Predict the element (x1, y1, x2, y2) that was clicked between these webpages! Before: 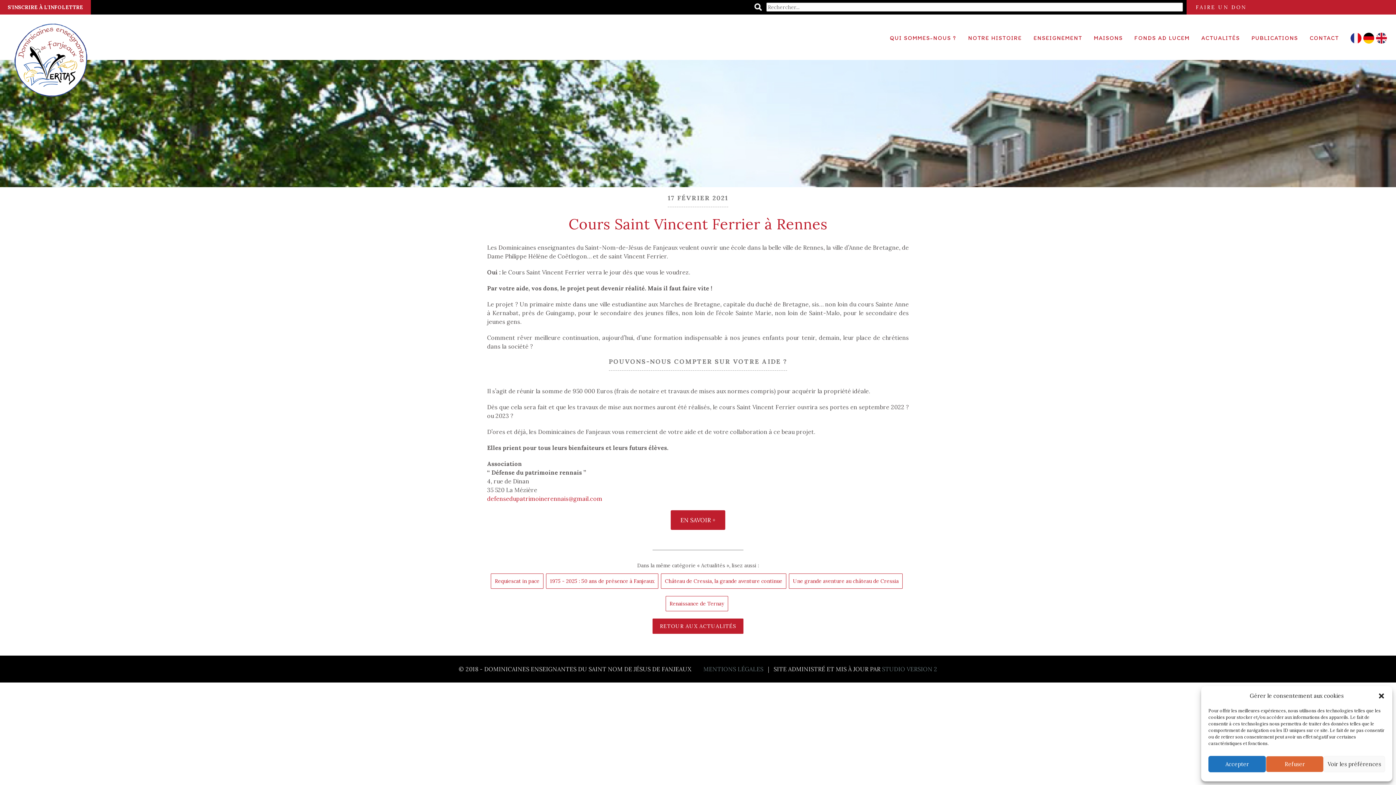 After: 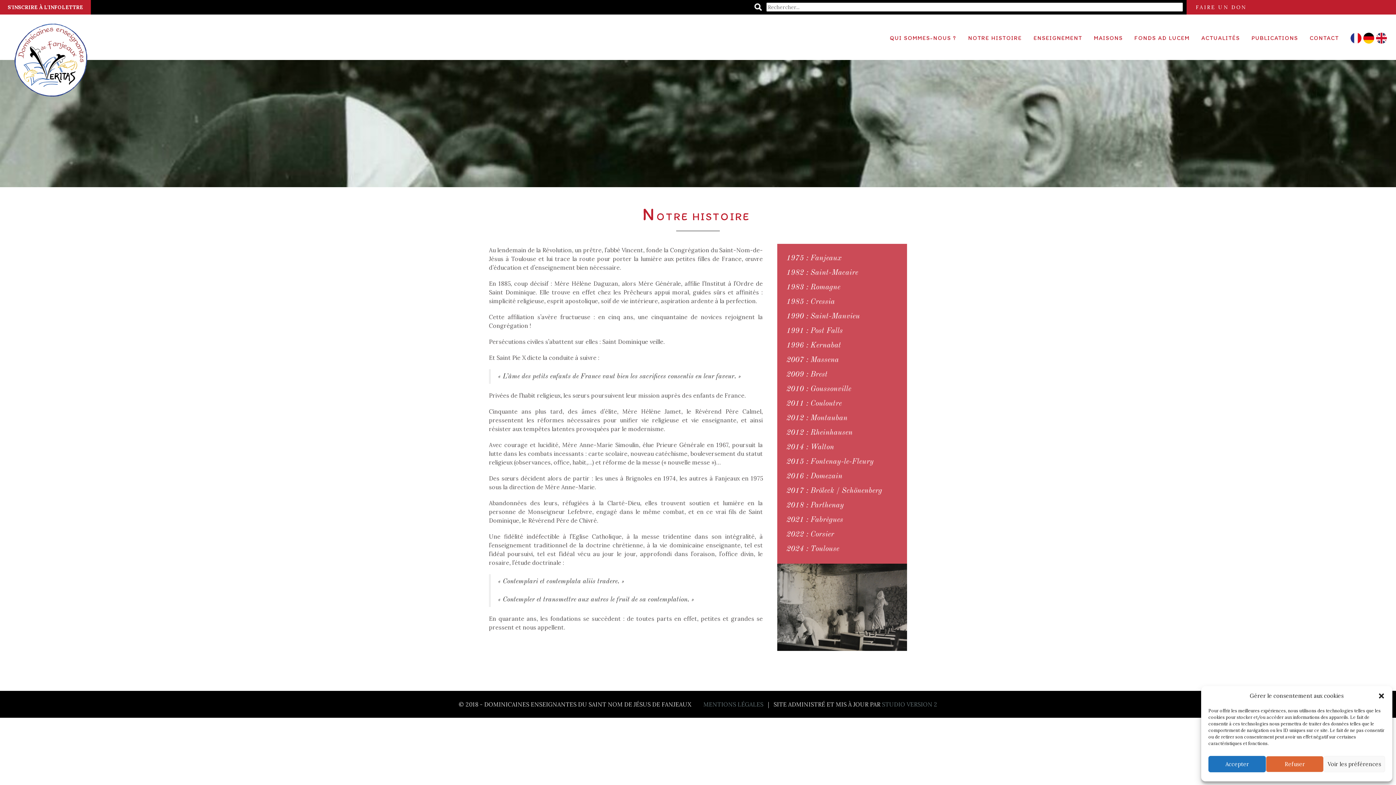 Action: label: NOTRE HISTOIRE bbox: (968, 32, 1022, 43)